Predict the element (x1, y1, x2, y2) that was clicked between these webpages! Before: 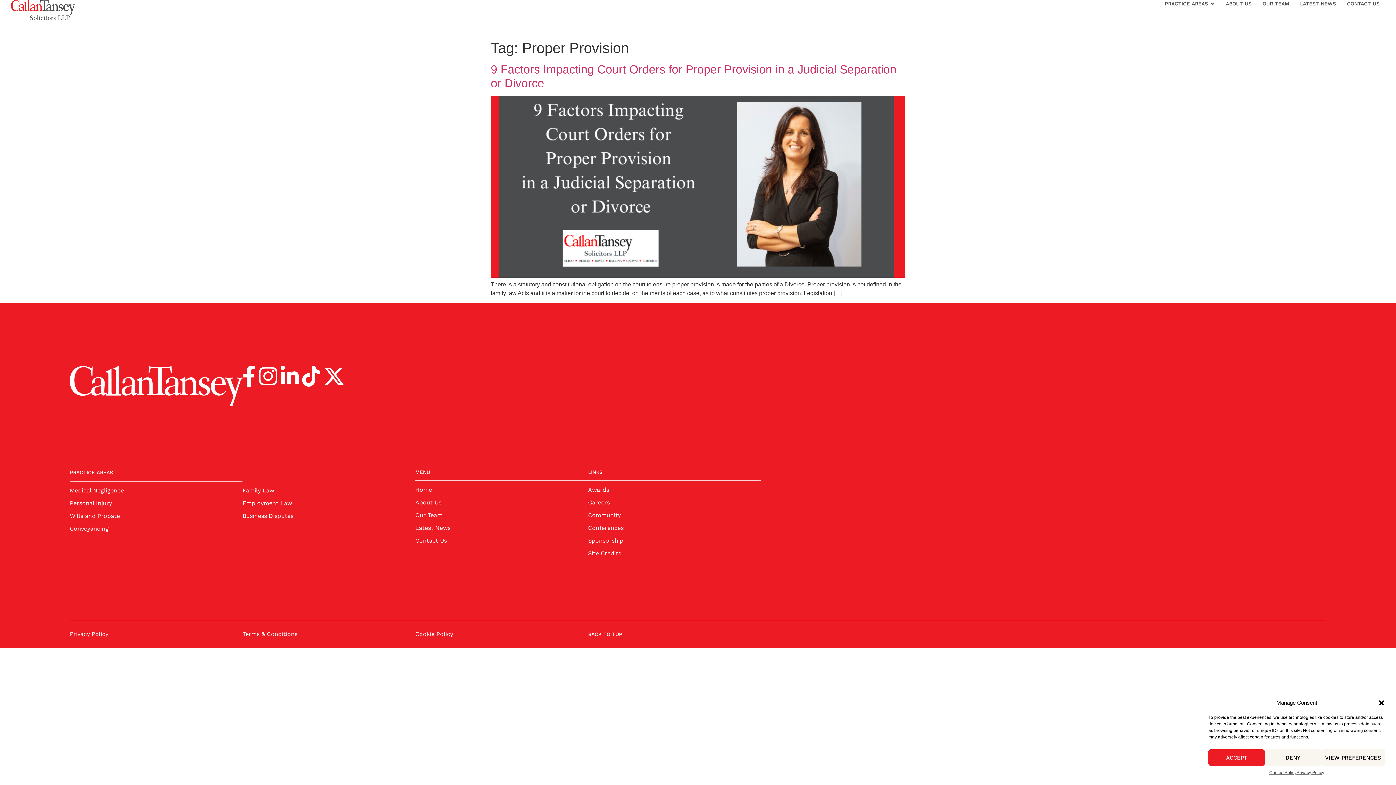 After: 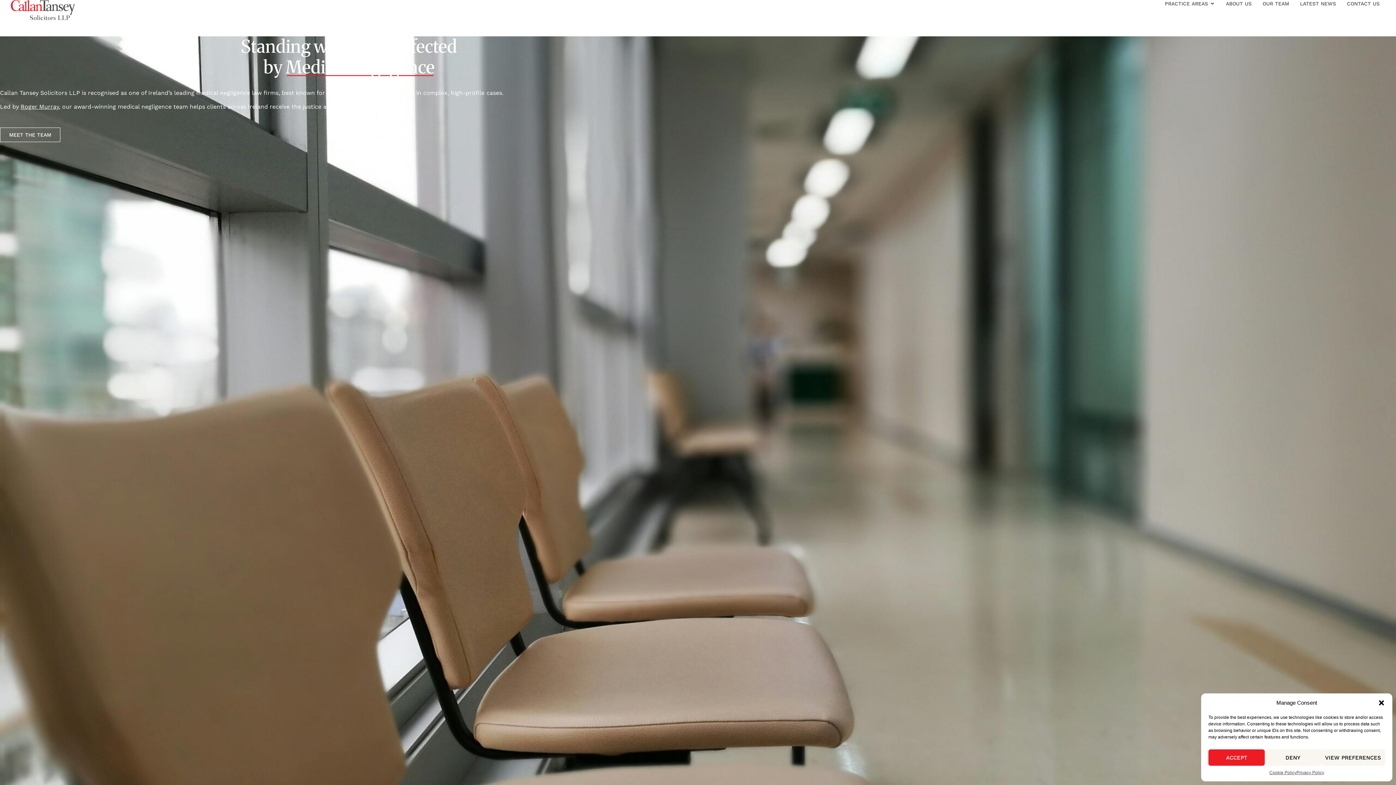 Action: label: Medical Negligence bbox: (69, 481, 242, 494)